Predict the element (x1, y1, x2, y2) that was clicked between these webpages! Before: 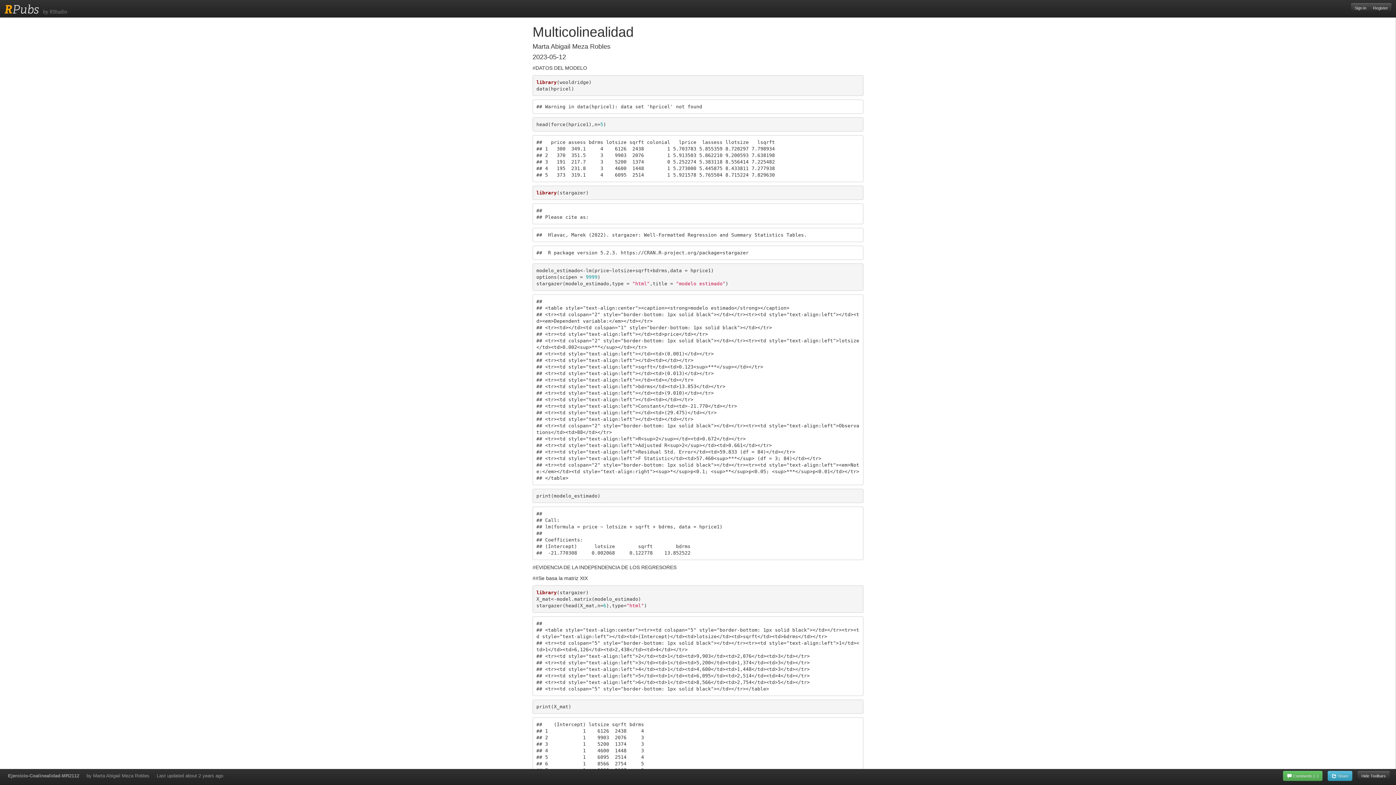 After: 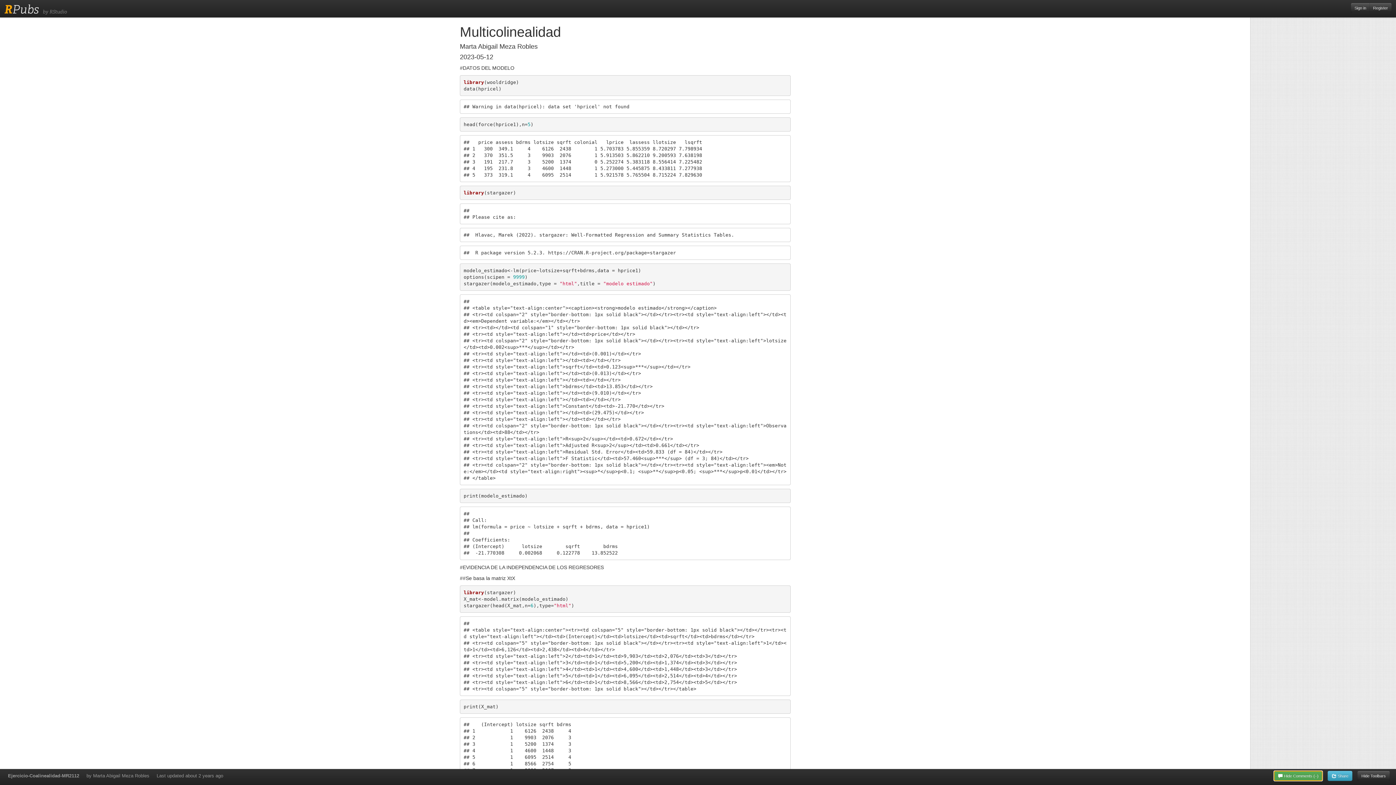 Action: label:  Comments (–) bbox: (1283, 771, 1322, 781)